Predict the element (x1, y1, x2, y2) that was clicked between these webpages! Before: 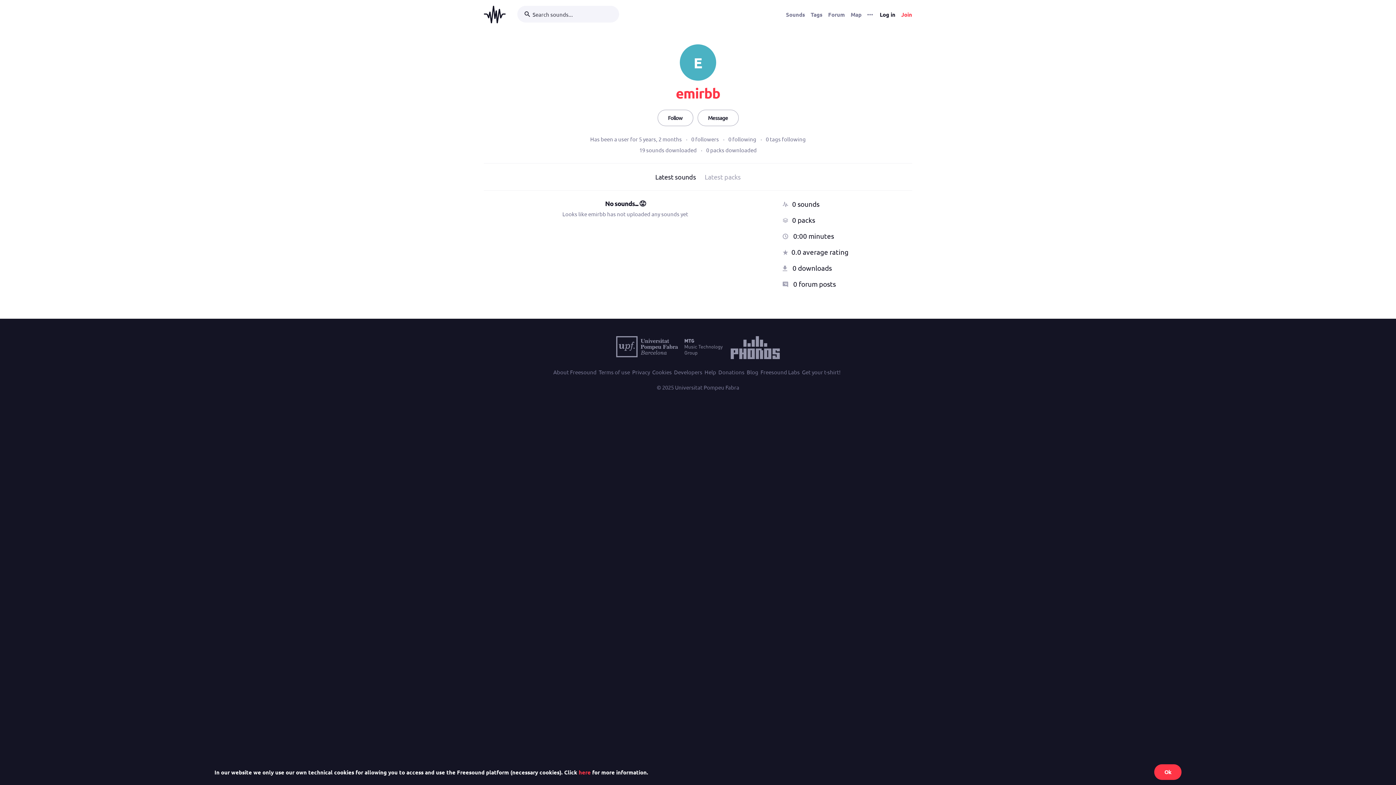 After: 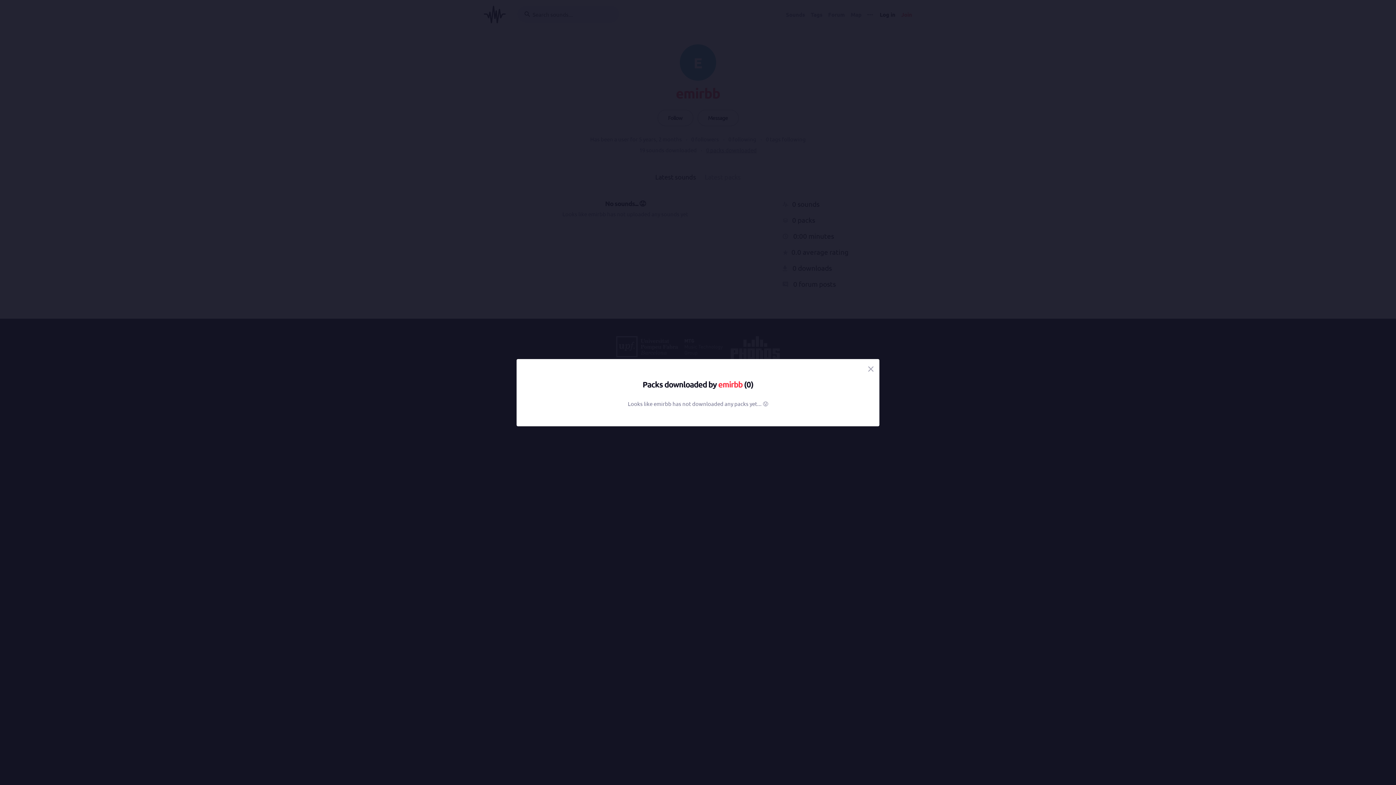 Action: bbox: (706, 146, 756, 153) label: 0 packs downloaded